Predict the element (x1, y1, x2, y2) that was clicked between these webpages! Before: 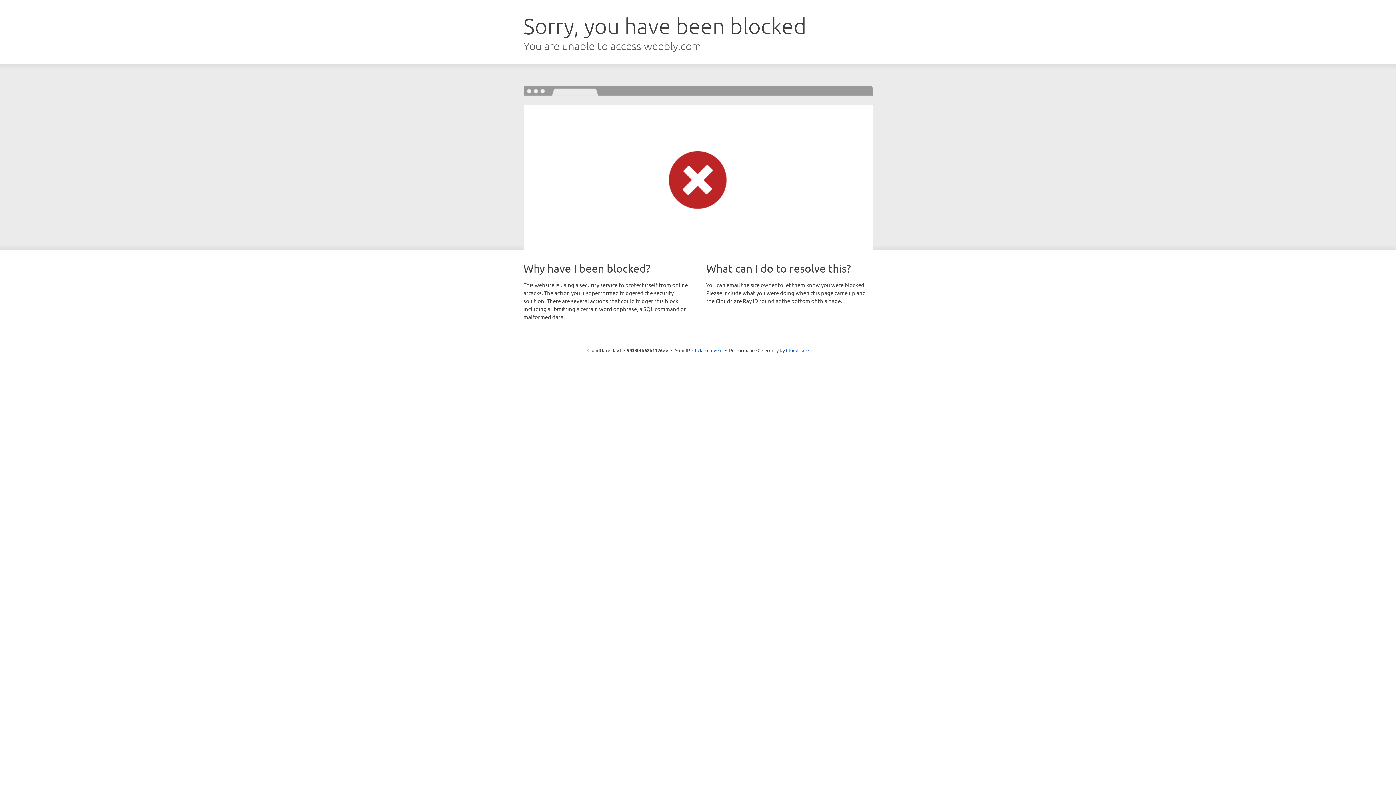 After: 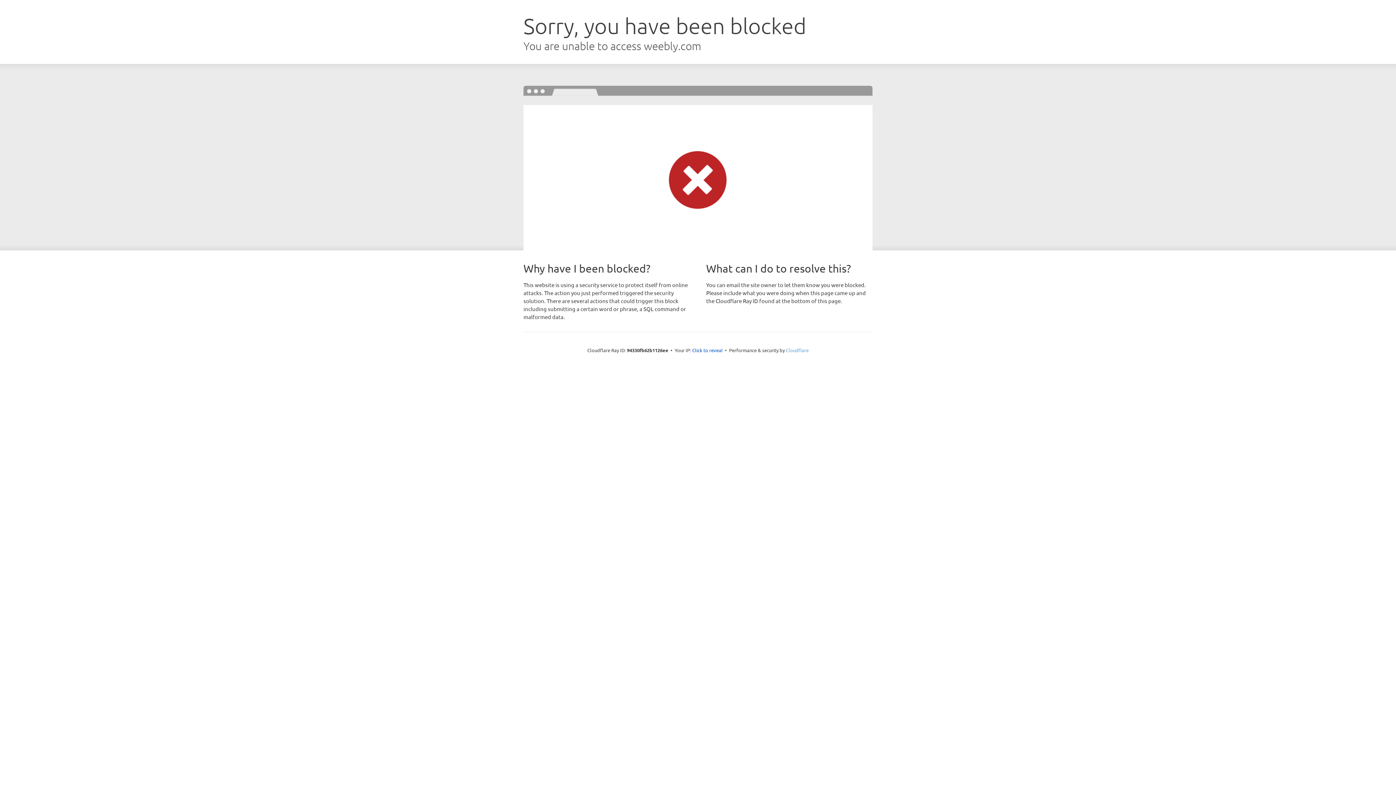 Action: label: Cloudflare bbox: (786, 347, 808, 353)